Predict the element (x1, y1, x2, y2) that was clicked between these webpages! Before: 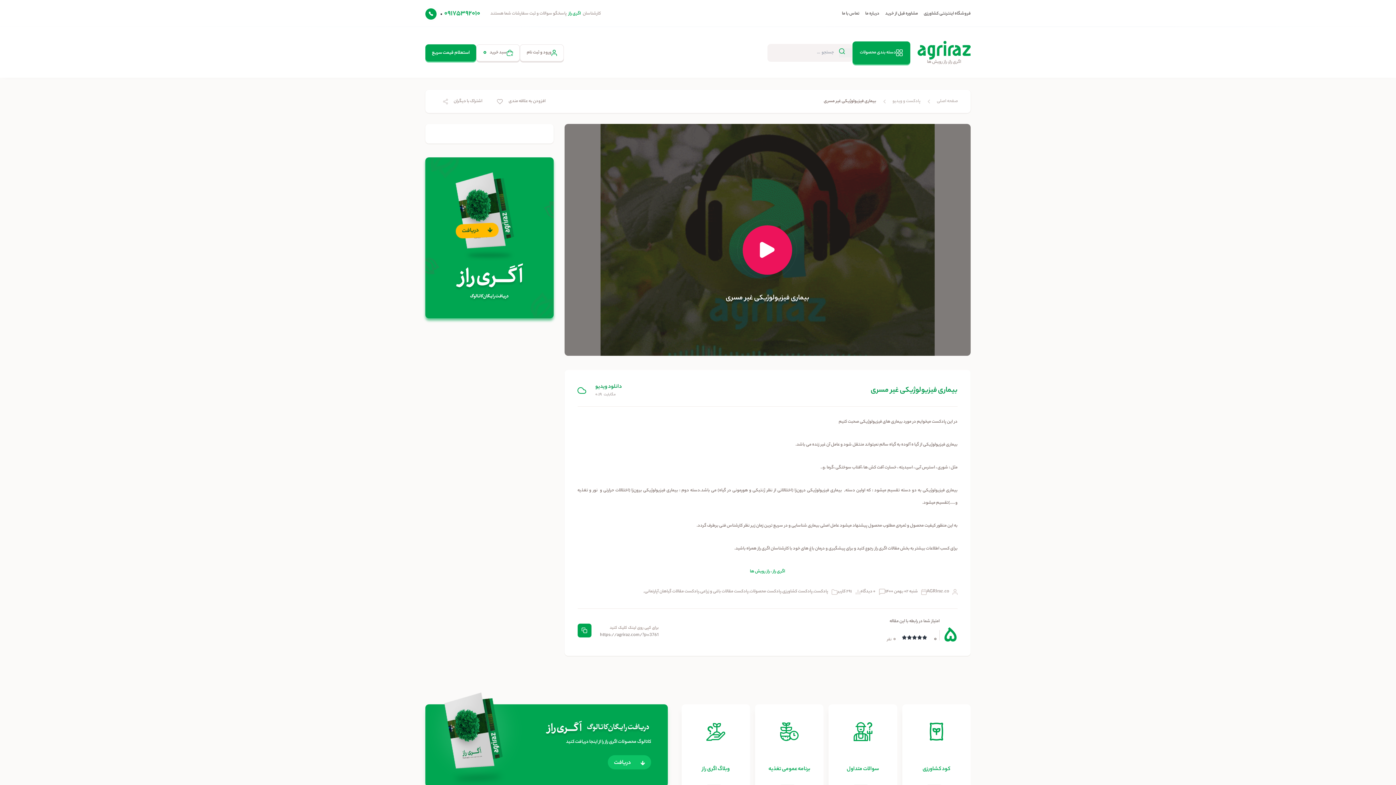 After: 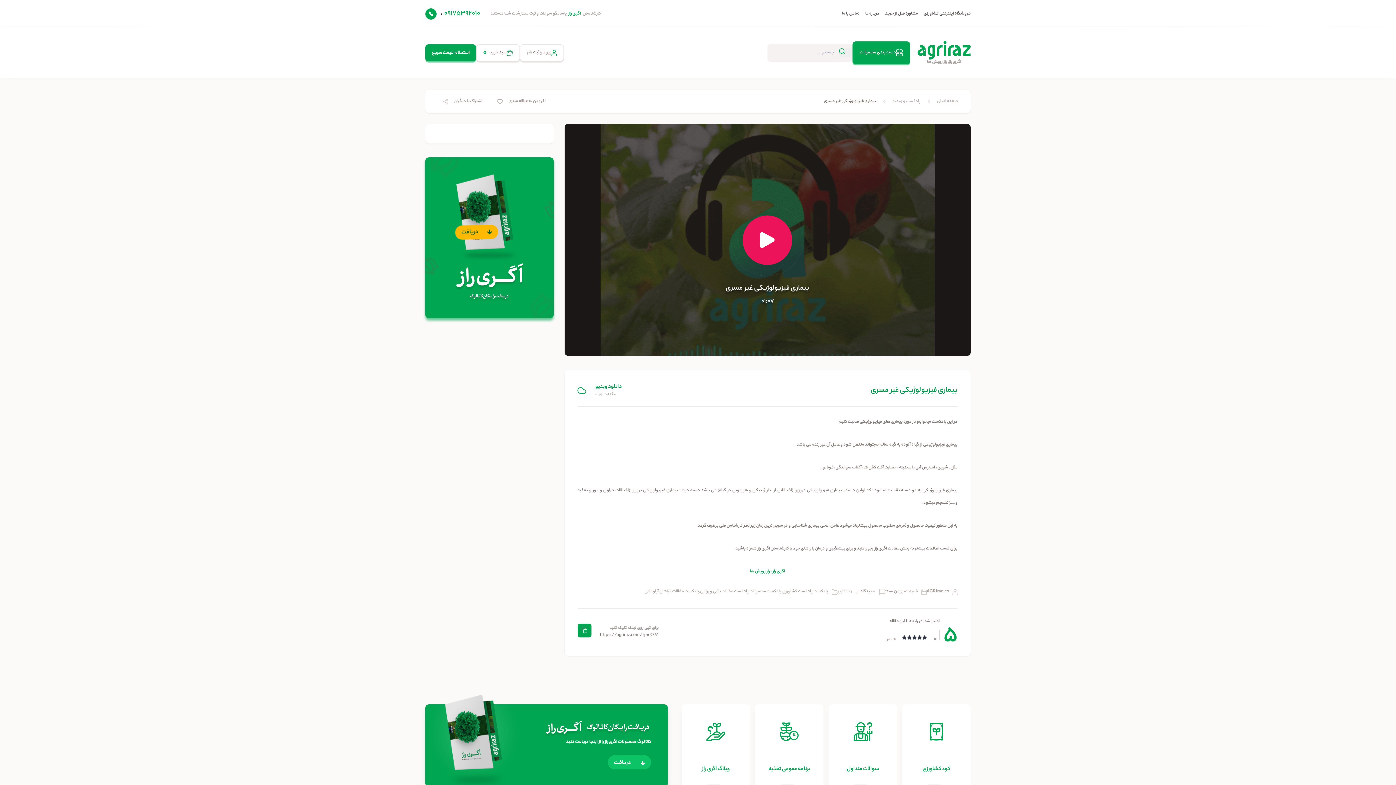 Action: bbox: (425, 8, 436, 19)